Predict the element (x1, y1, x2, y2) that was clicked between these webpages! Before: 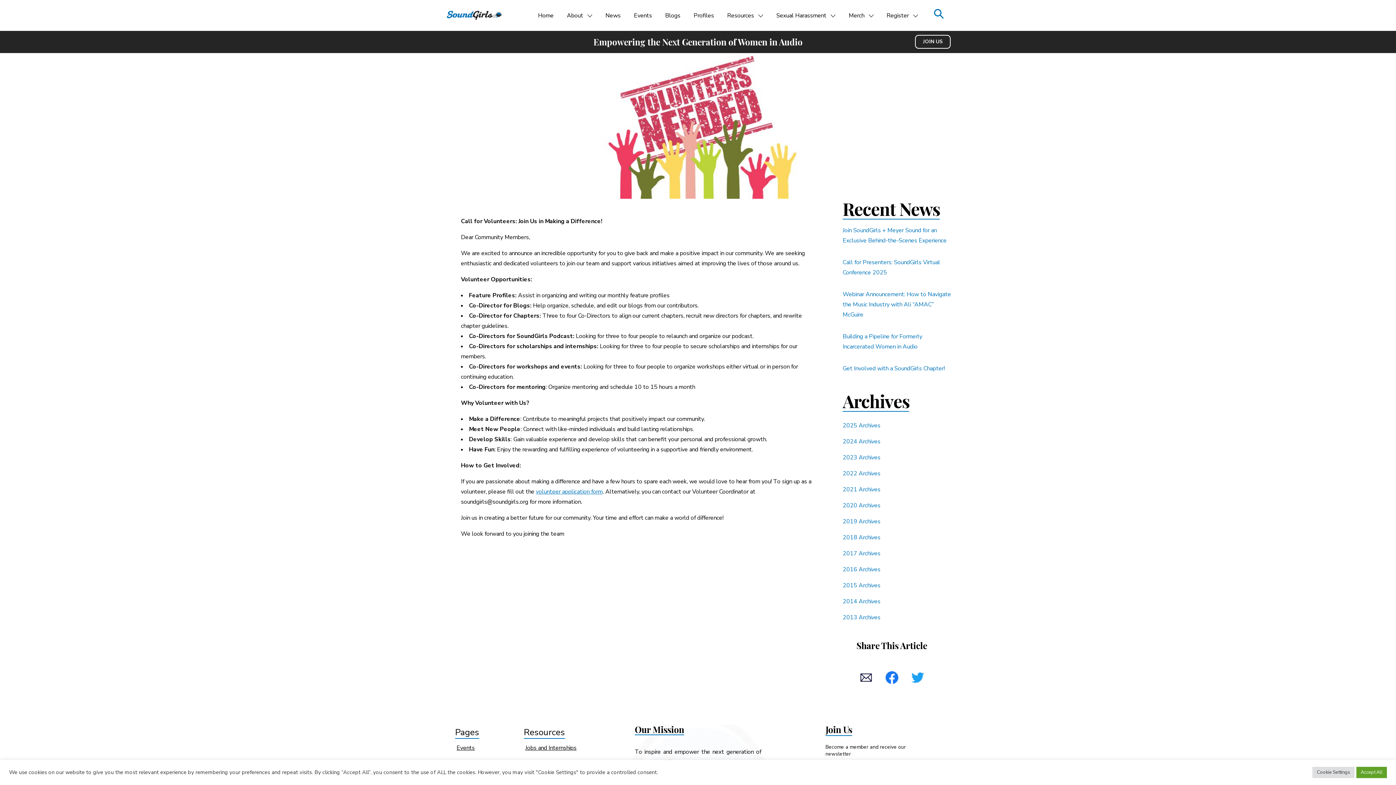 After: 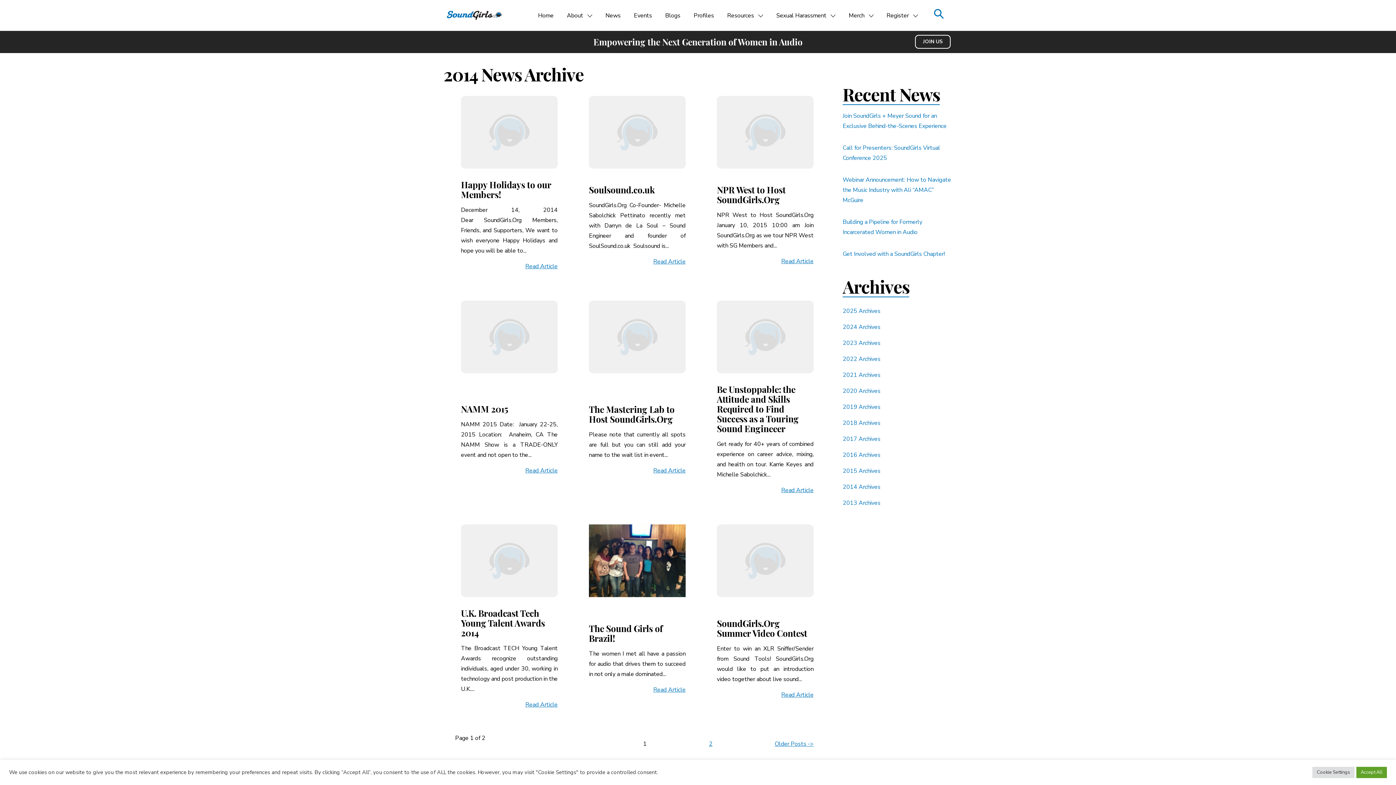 Action: label: 2014 Archives bbox: (842, 597, 880, 605)